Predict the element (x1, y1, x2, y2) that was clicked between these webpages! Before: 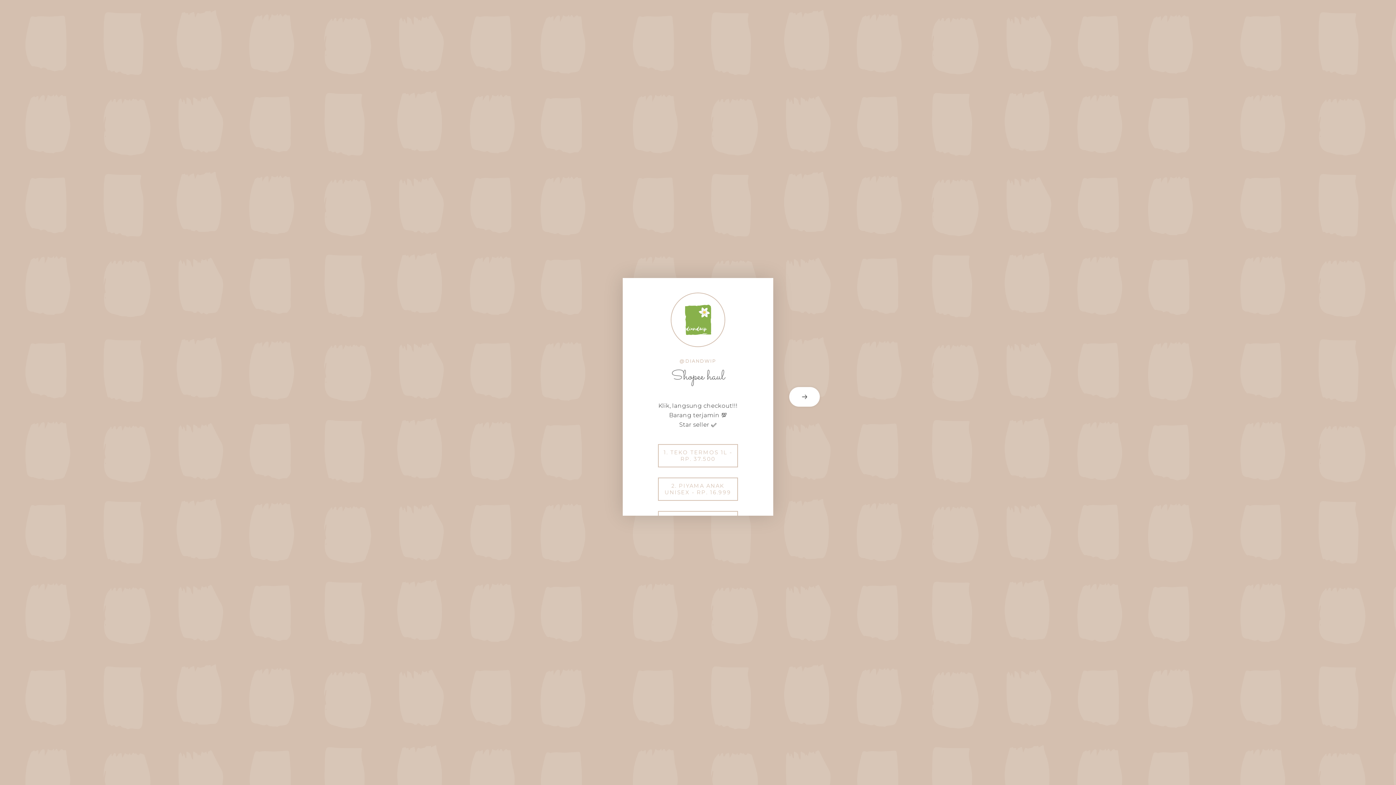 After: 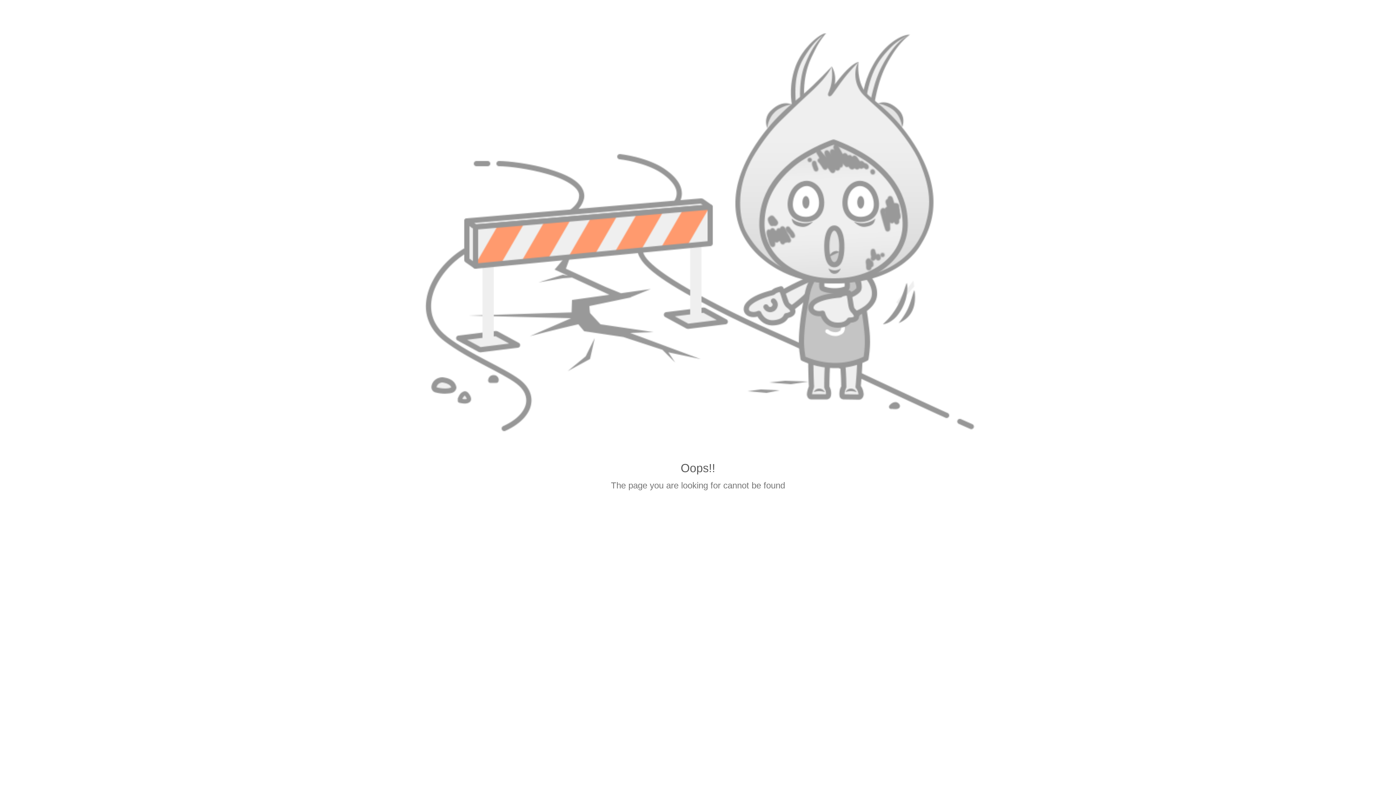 Action: label: 2. PIYAMA ANAK UNISEX - RP. 16.999 bbox: (658, 478, 737, 500)